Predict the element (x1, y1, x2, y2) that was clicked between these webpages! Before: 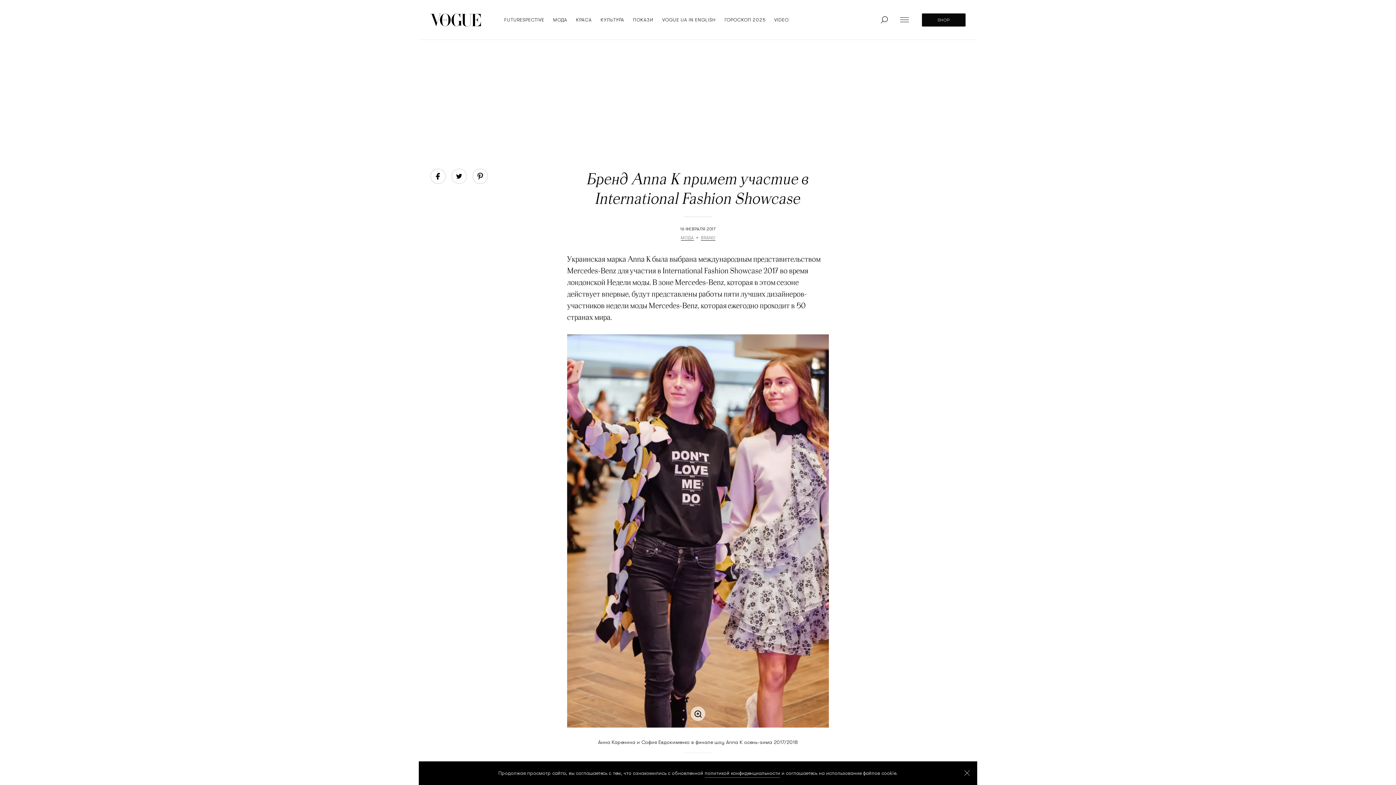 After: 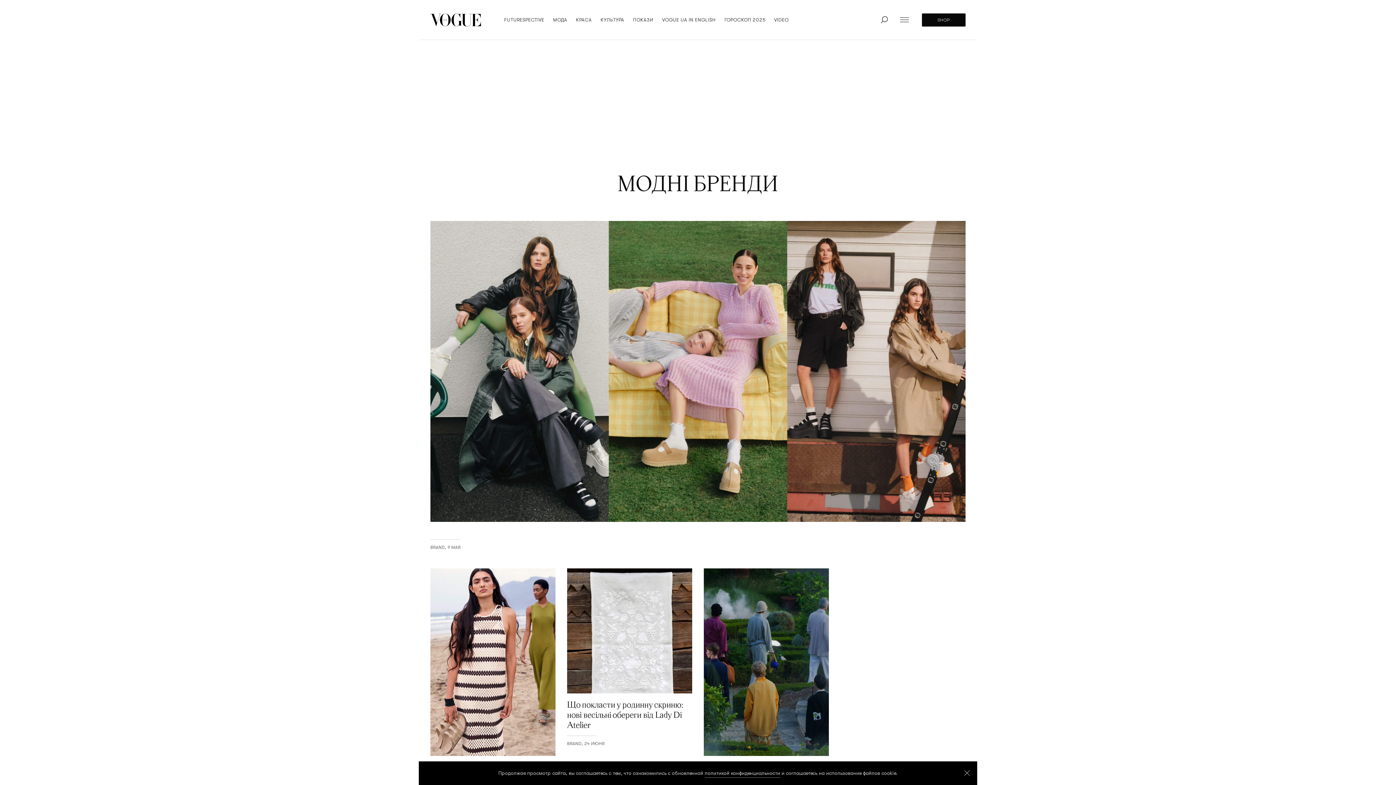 Action: bbox: (701, 235, 715, 240) label: BRAND